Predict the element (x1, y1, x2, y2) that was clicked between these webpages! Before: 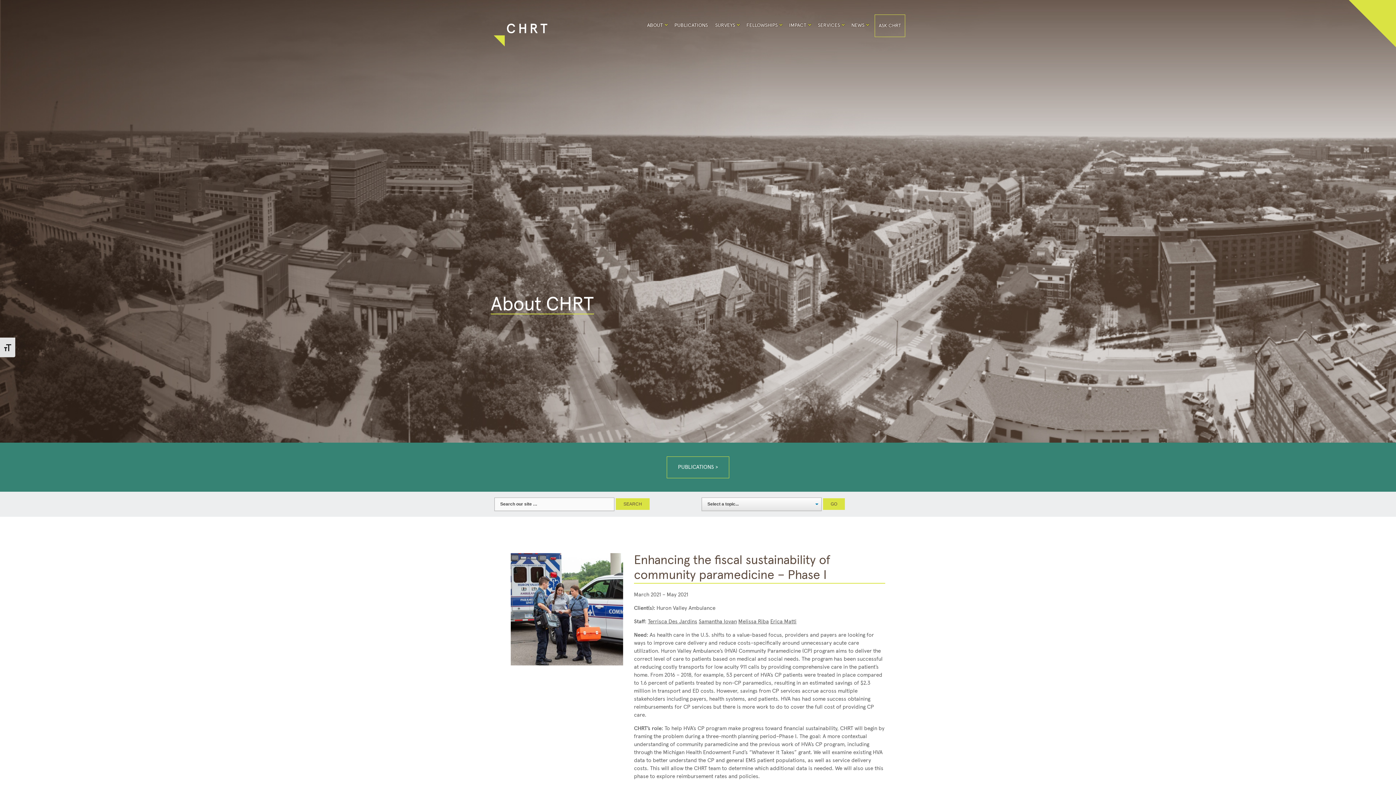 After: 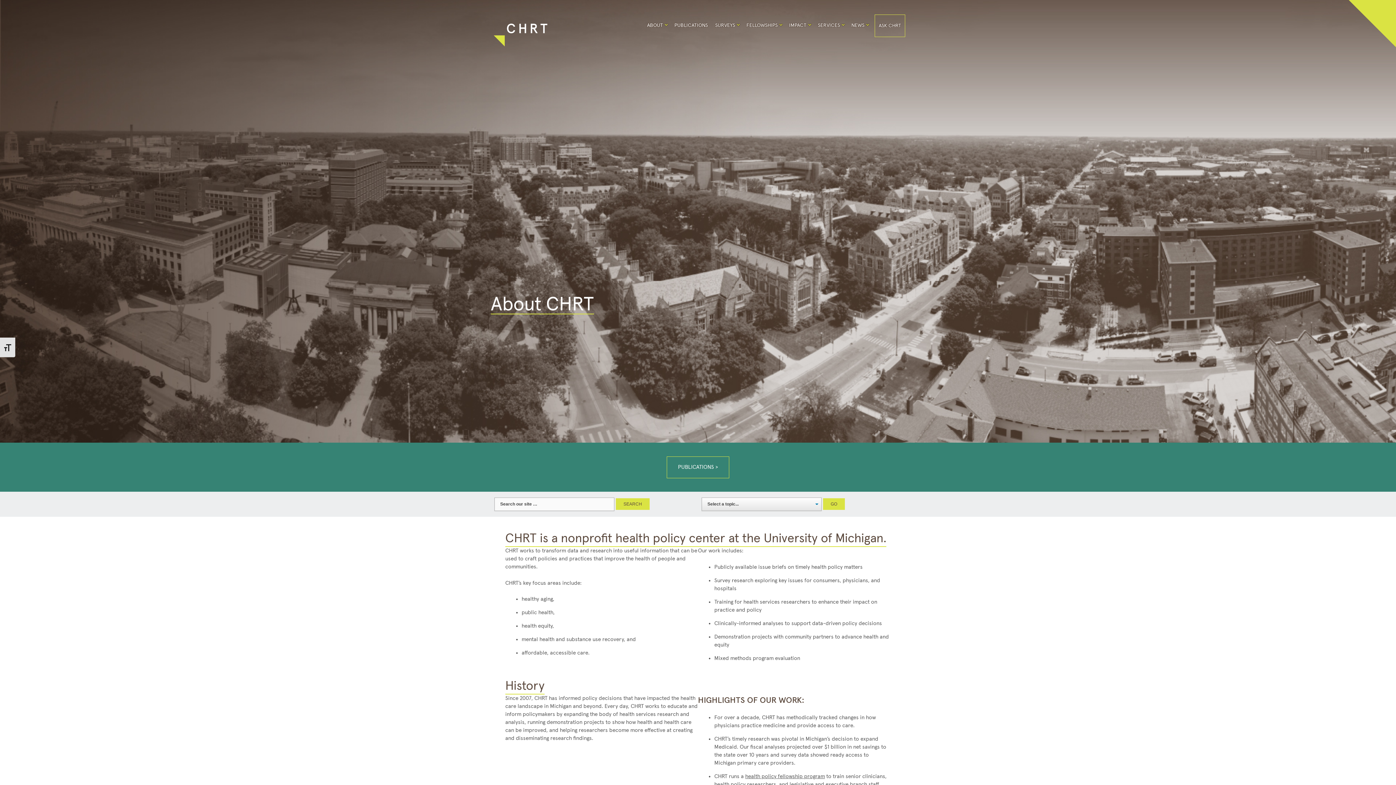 Action: label: ABOUT bbox: (643, 14, 670, 36)